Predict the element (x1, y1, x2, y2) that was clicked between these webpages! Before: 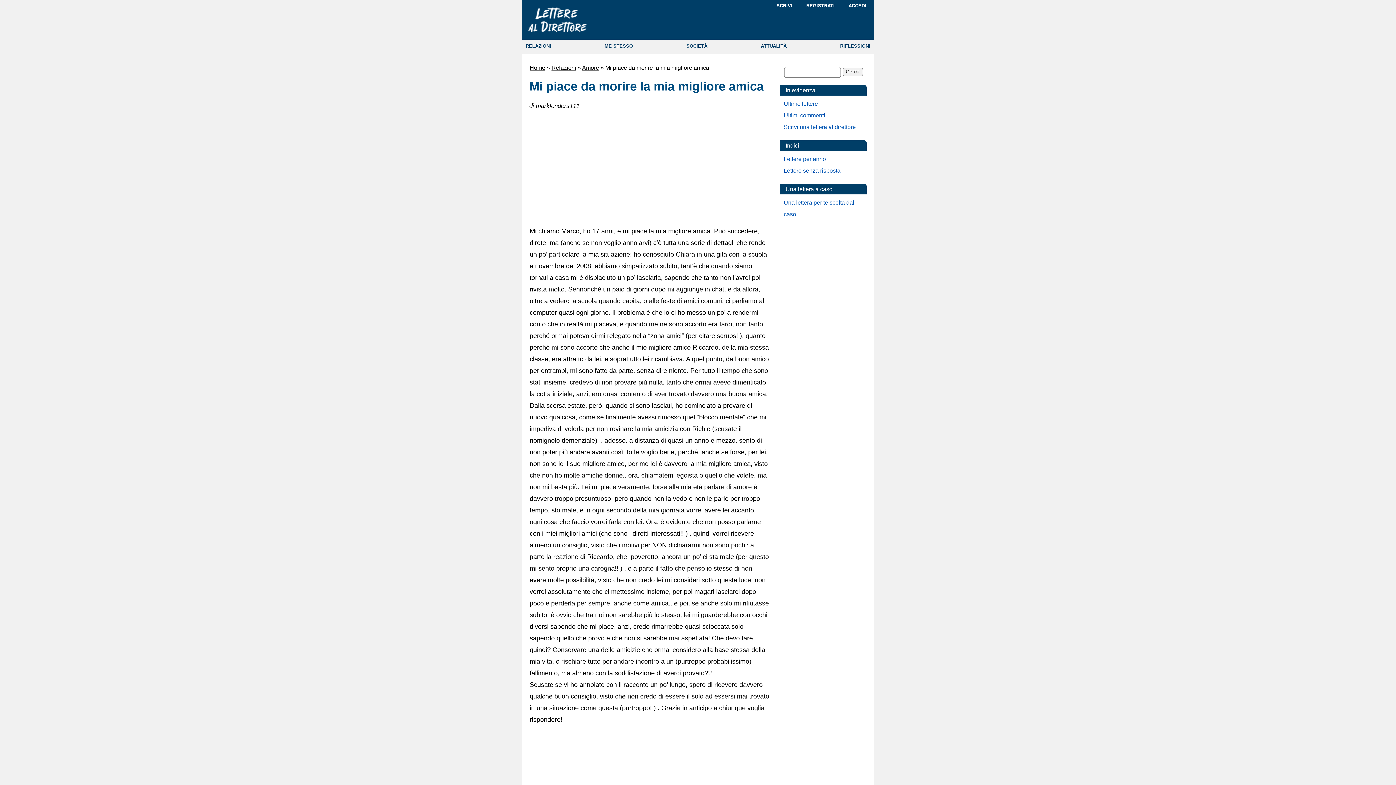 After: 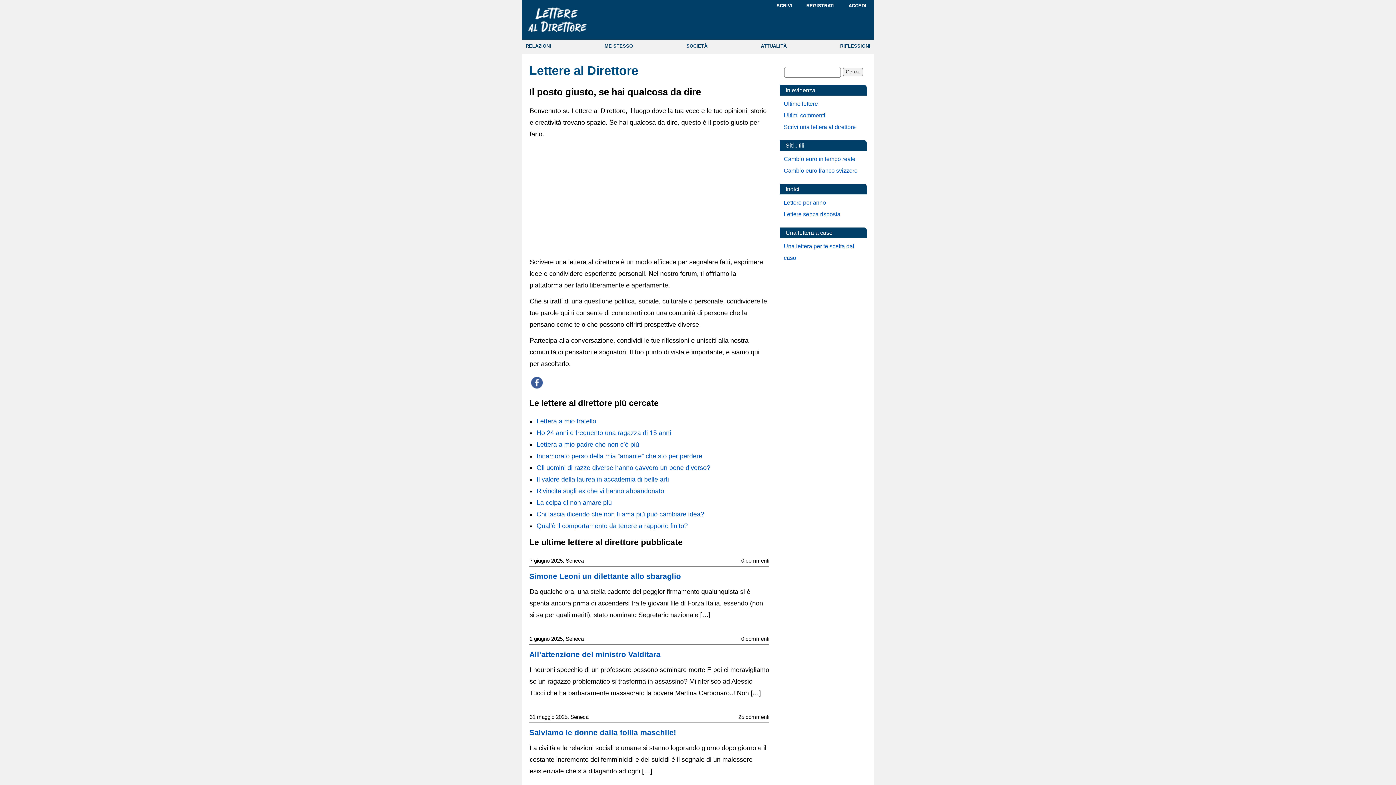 Action: bbox: (529, 64, 545, 70) label: Home